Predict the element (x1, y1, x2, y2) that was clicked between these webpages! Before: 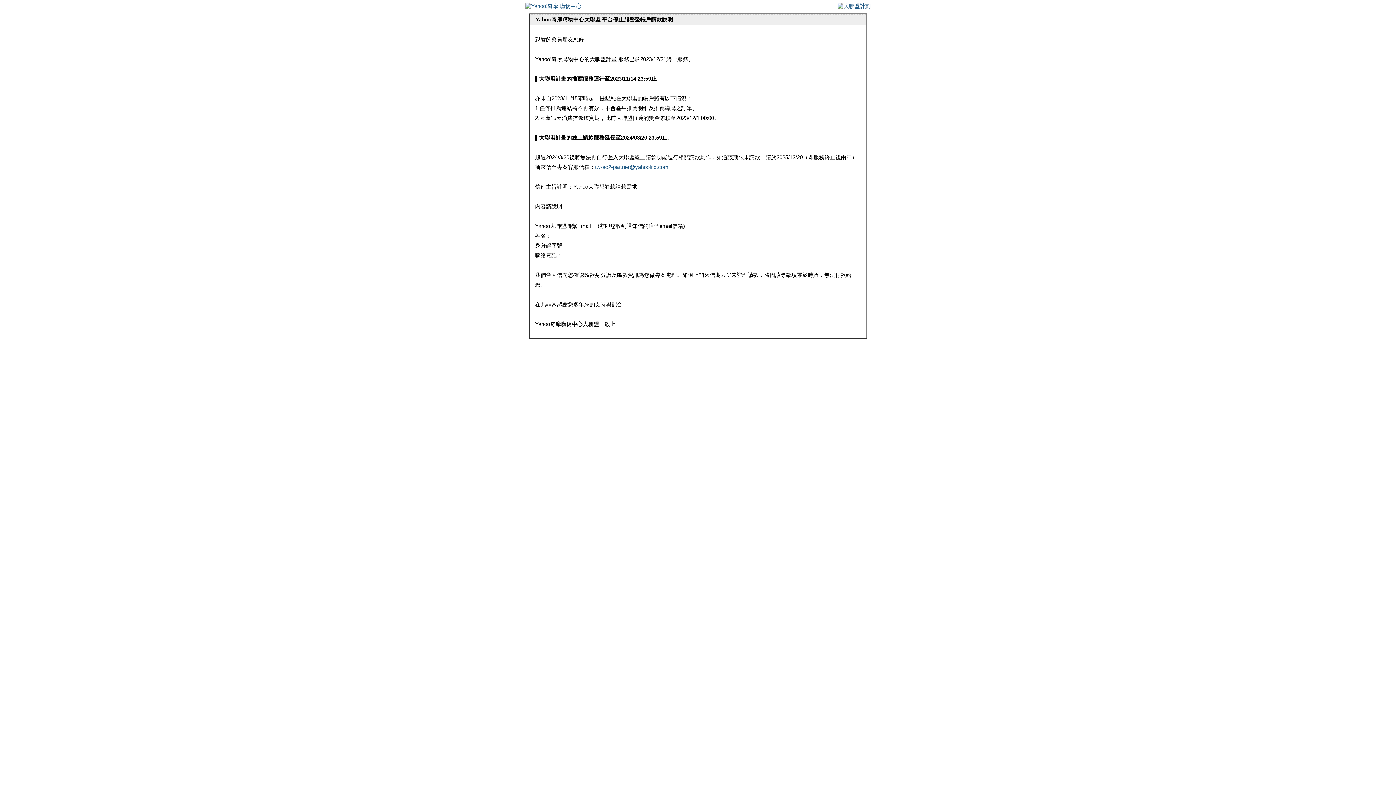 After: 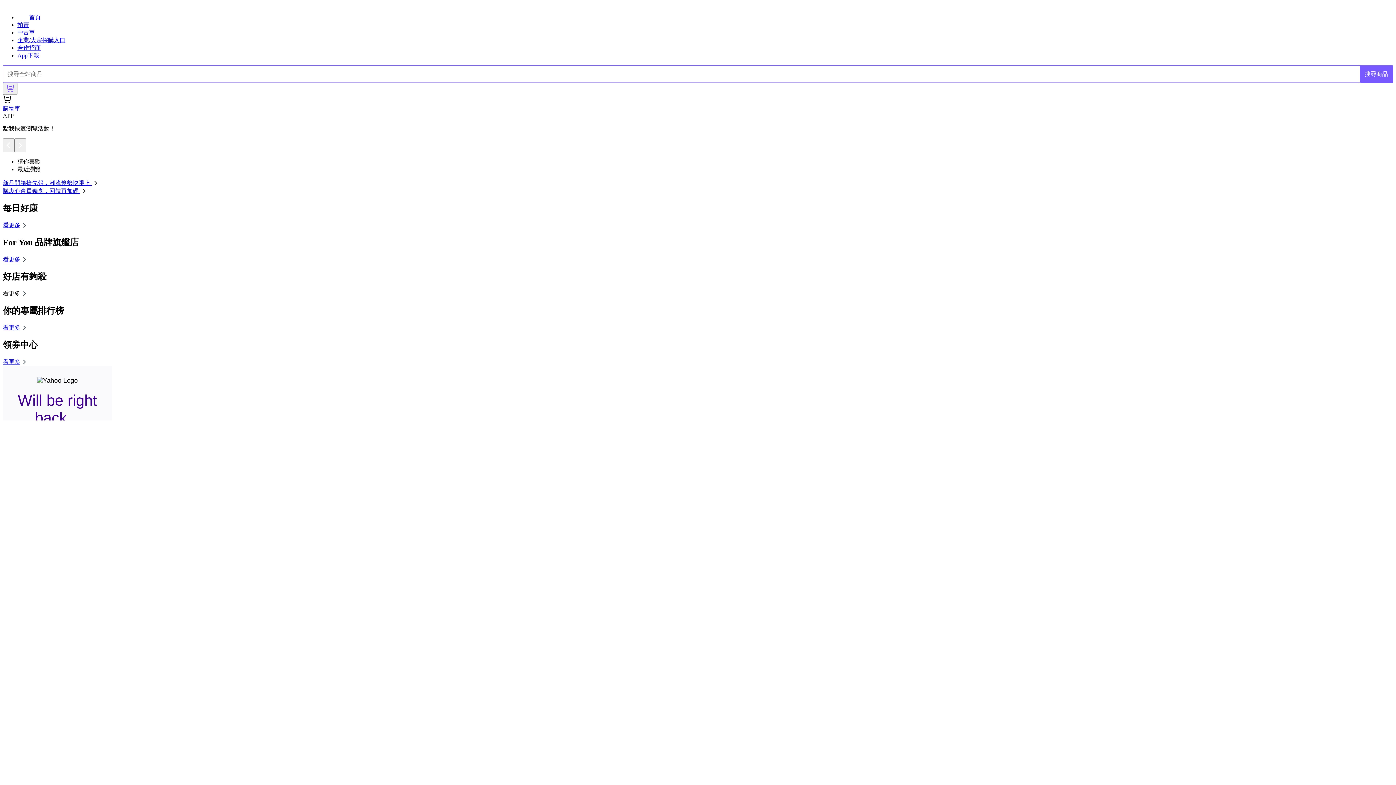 Action: bbox: (525, 2, 581, 9)